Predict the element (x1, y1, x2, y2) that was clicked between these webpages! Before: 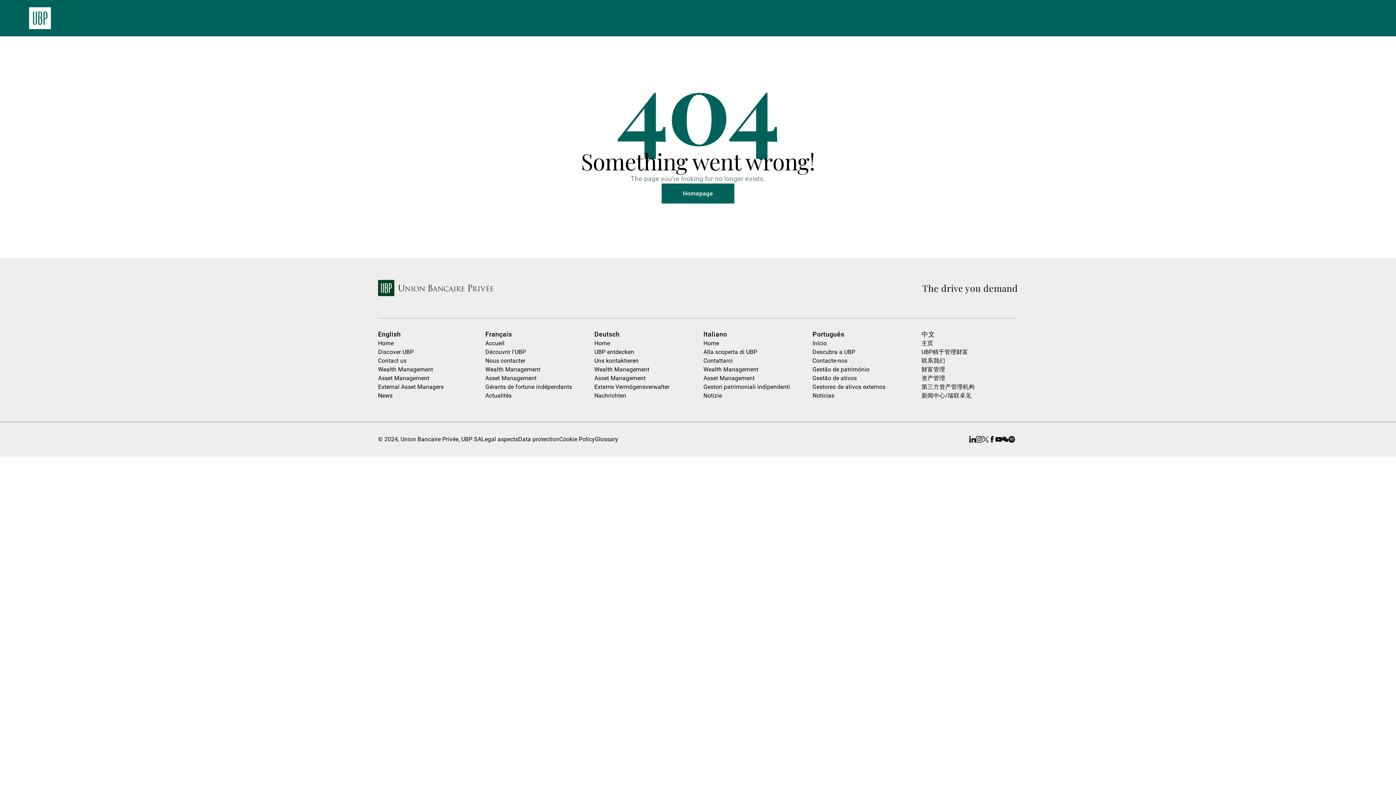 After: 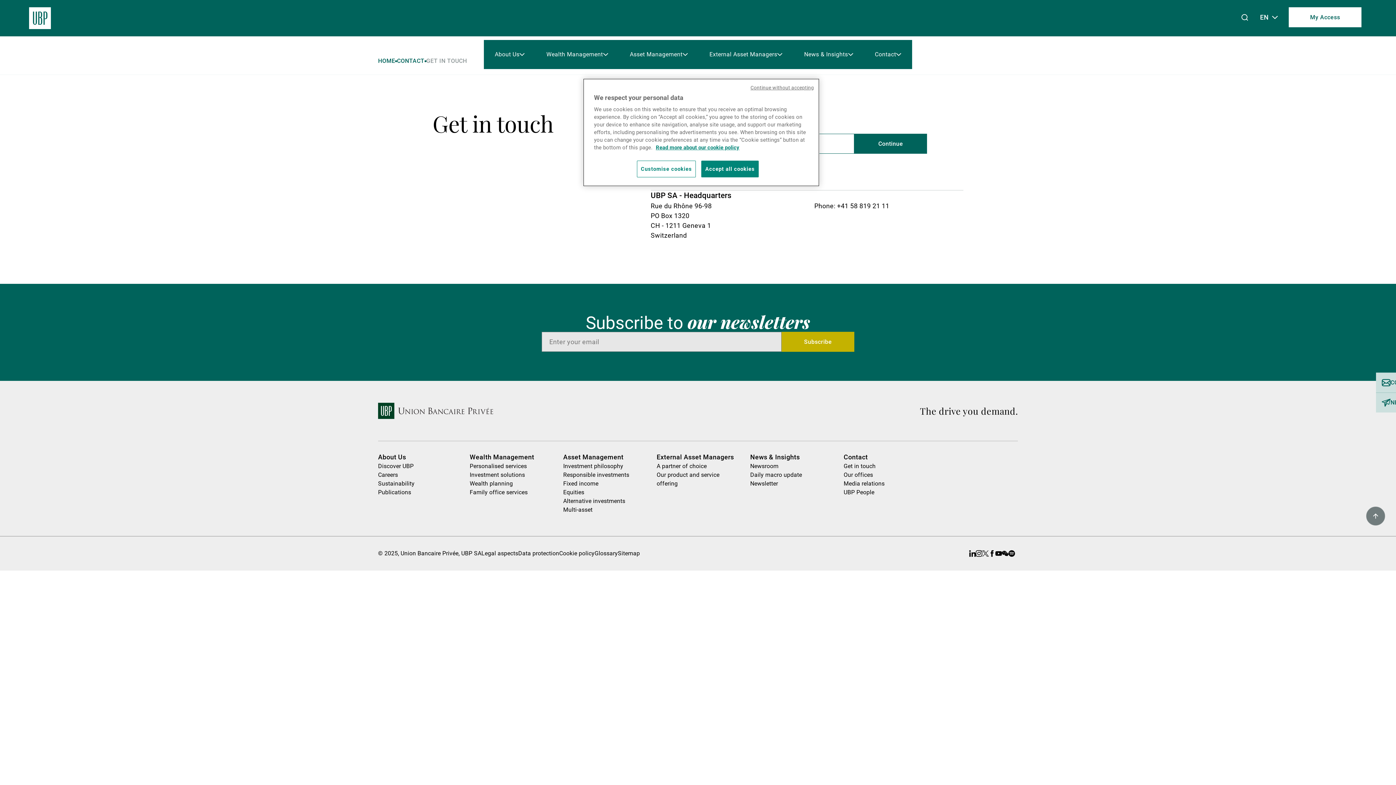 Action: bbox: (378, 357, 406, 364) label: Contact us